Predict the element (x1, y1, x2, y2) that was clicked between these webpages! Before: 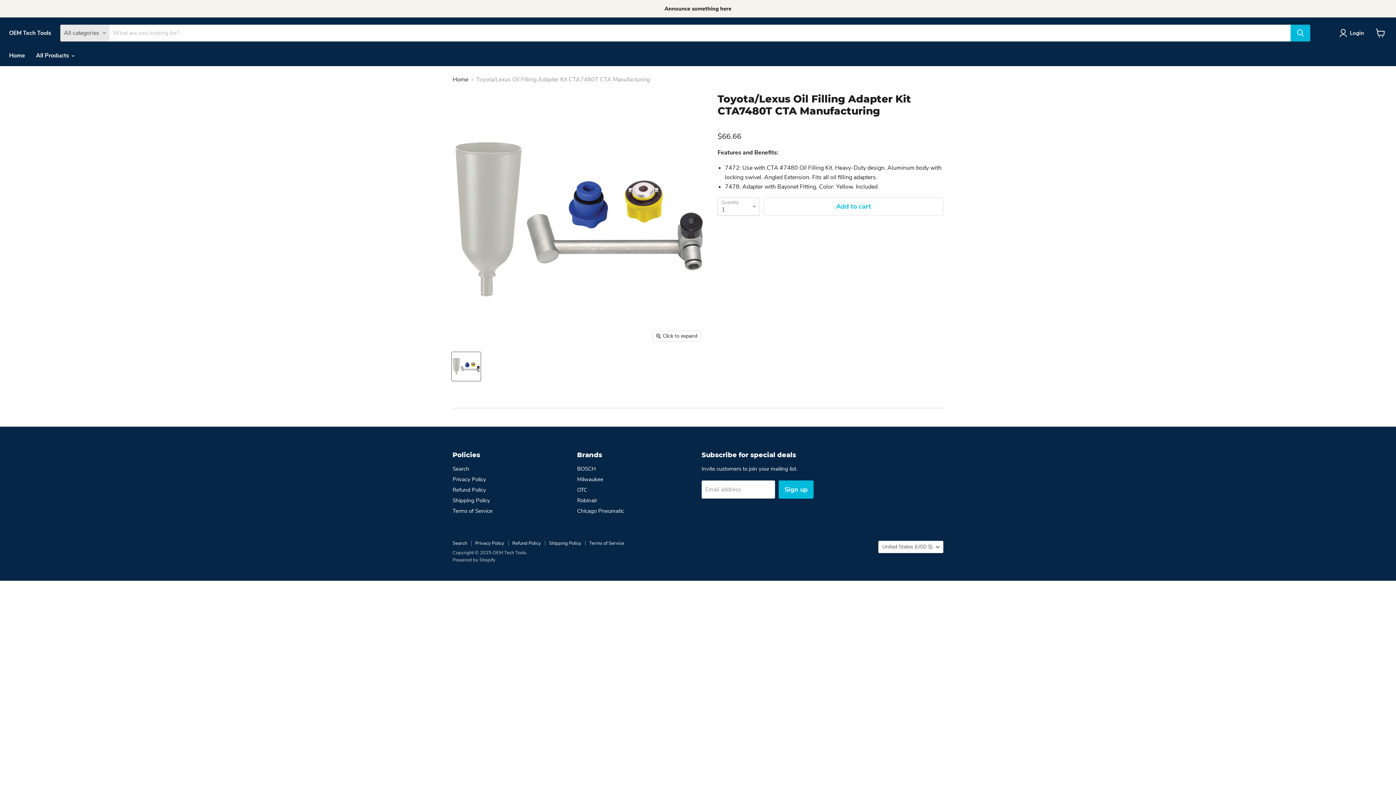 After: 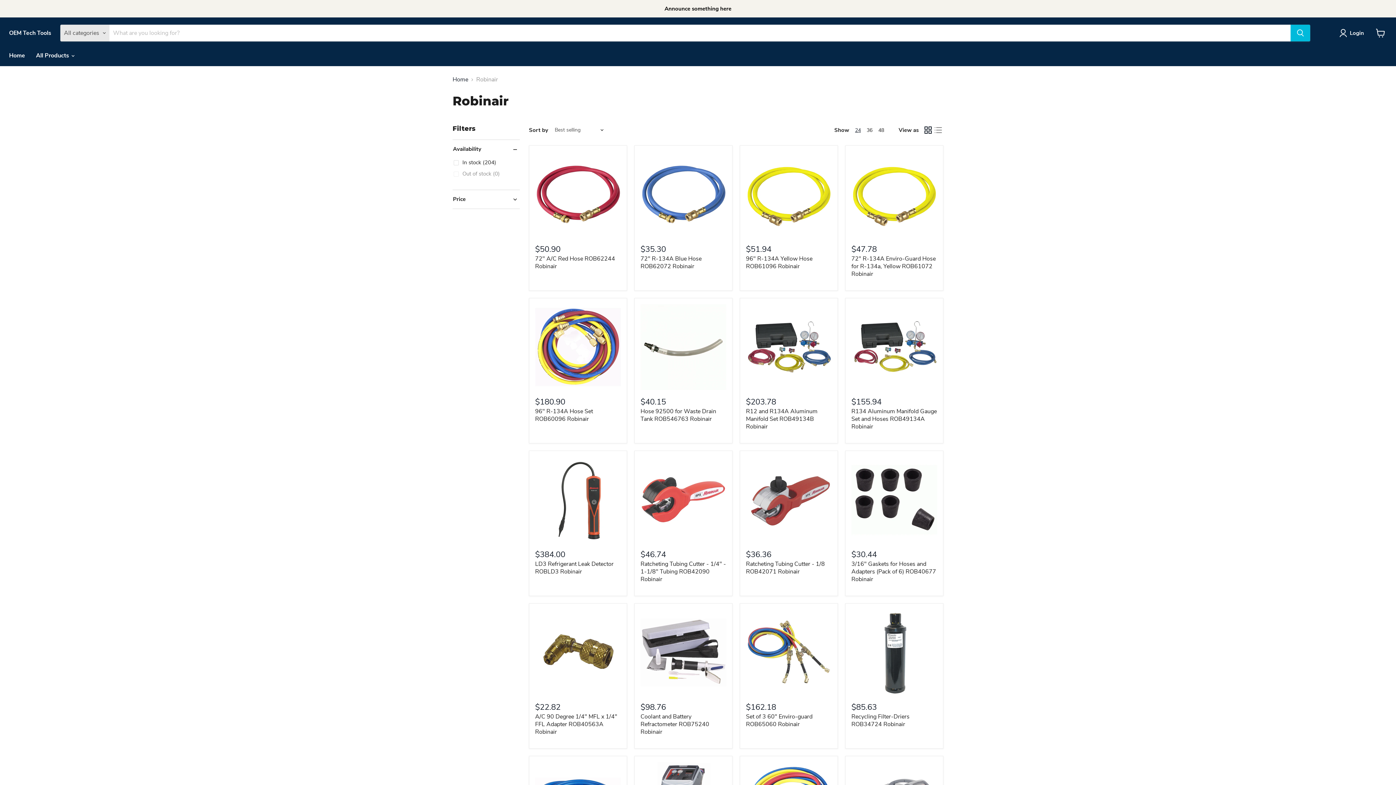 Action: label: Robinair bbox: (577, 497, 597, 504)